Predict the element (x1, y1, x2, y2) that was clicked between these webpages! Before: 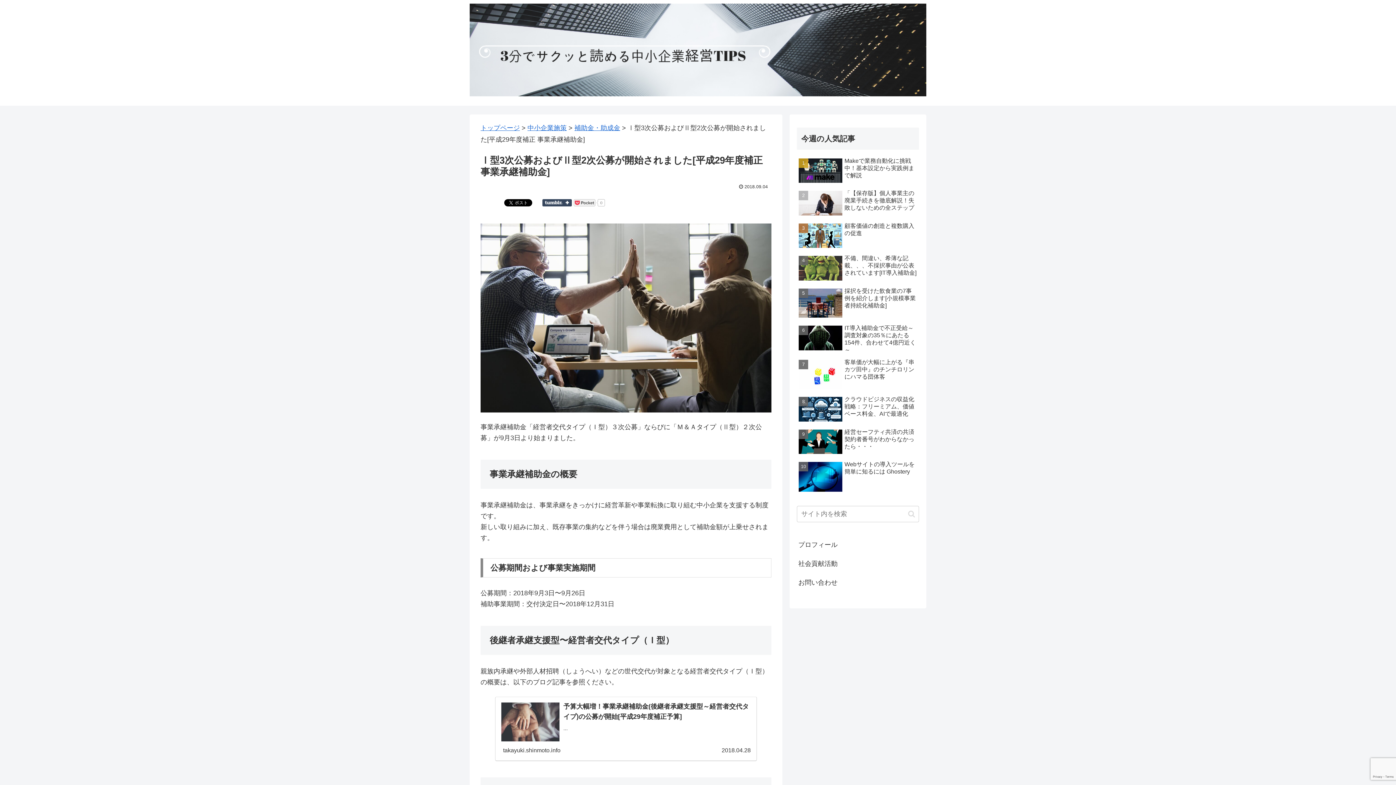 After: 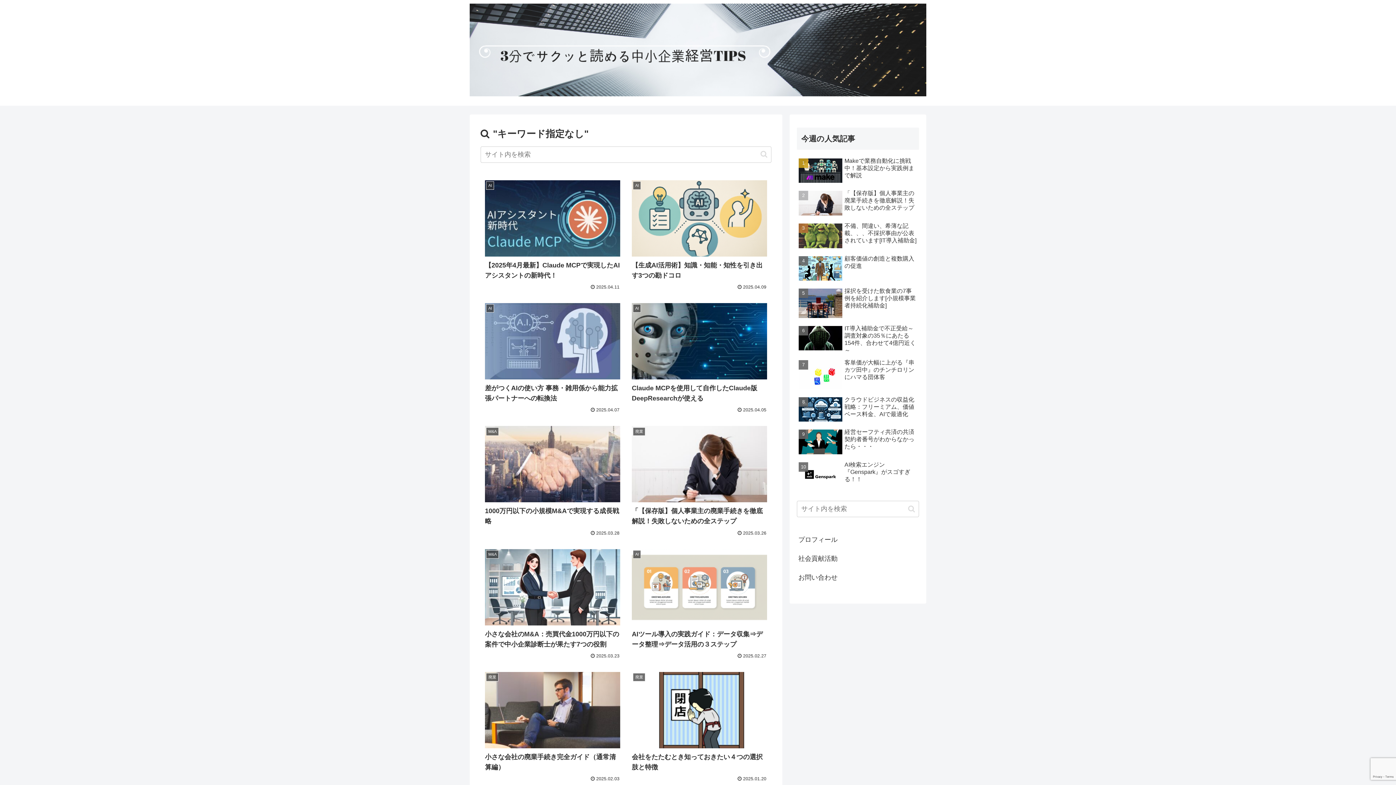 Action: bbox: (905, 510, 918, 518) label: button